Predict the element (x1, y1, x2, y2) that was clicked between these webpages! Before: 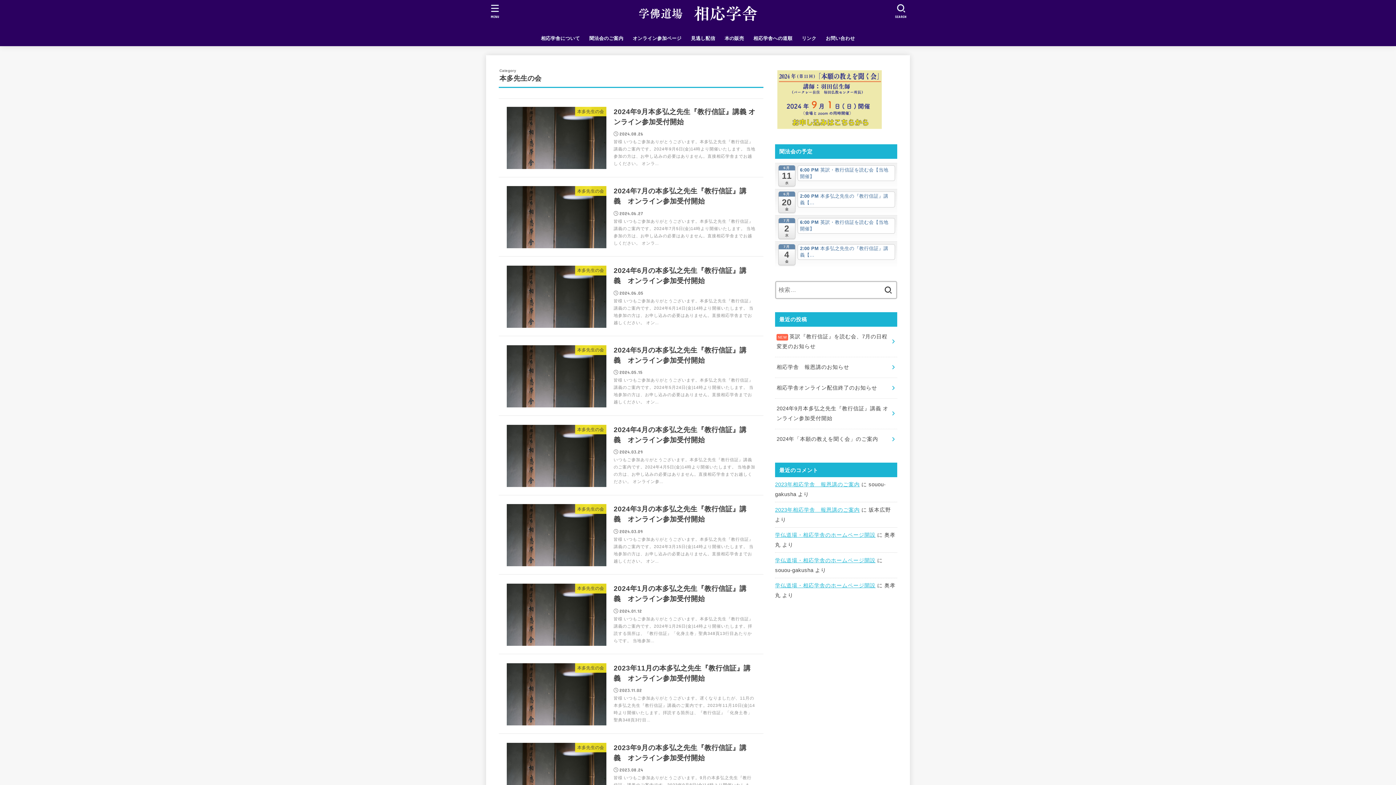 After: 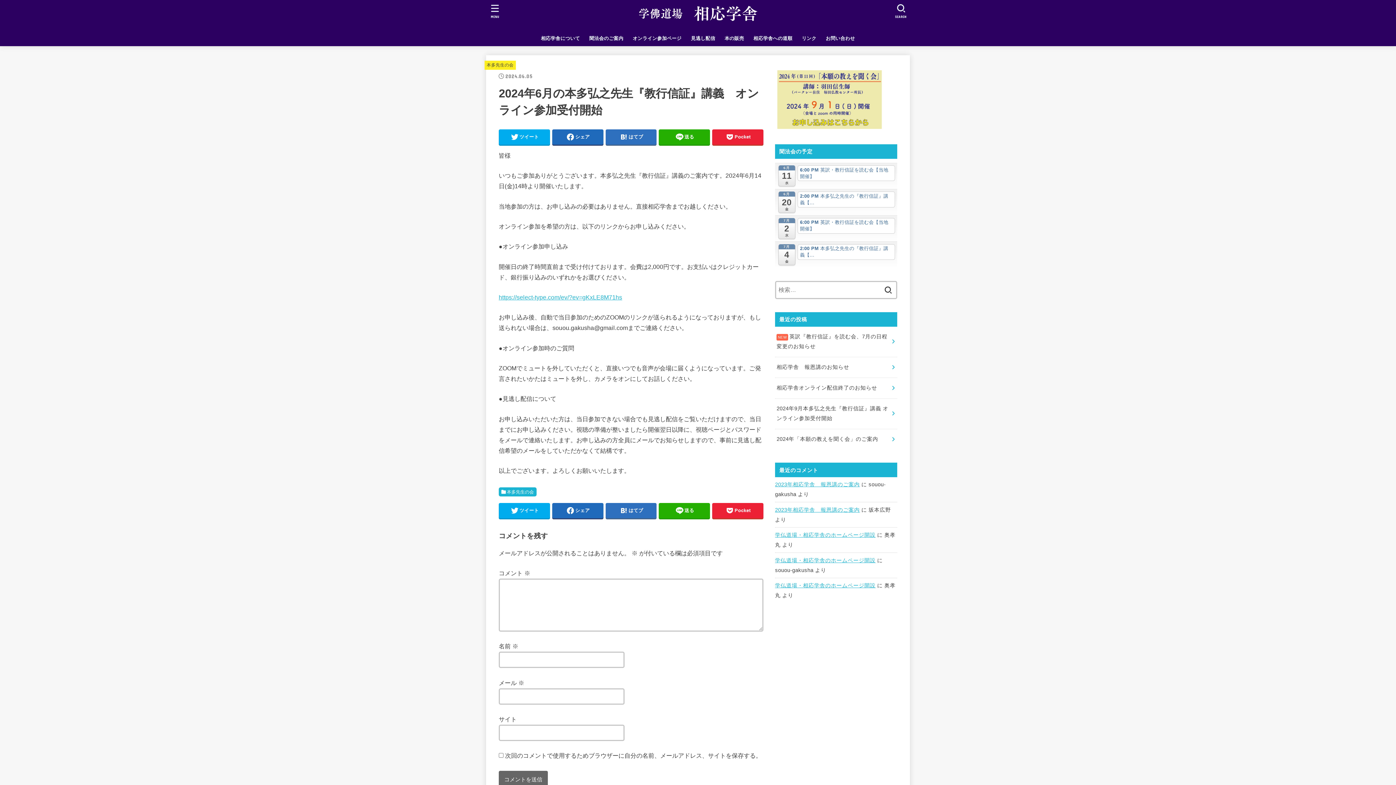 Action: bbox: (498, 257, 763, 336) label: 本多先生の会
2024年6月の本多弘之先生『教行信証』講義　オンライン参加受付開始
2024.06.05

皆様 いつもご参加ありがとうございます。本多弘之先生『教行信証』講義のご案内です。2024年6月14日(金)14時より開催いたします。 当地参加の方は、お申し込みの必要はありません。直接相応学舎までお越しください。 オン...